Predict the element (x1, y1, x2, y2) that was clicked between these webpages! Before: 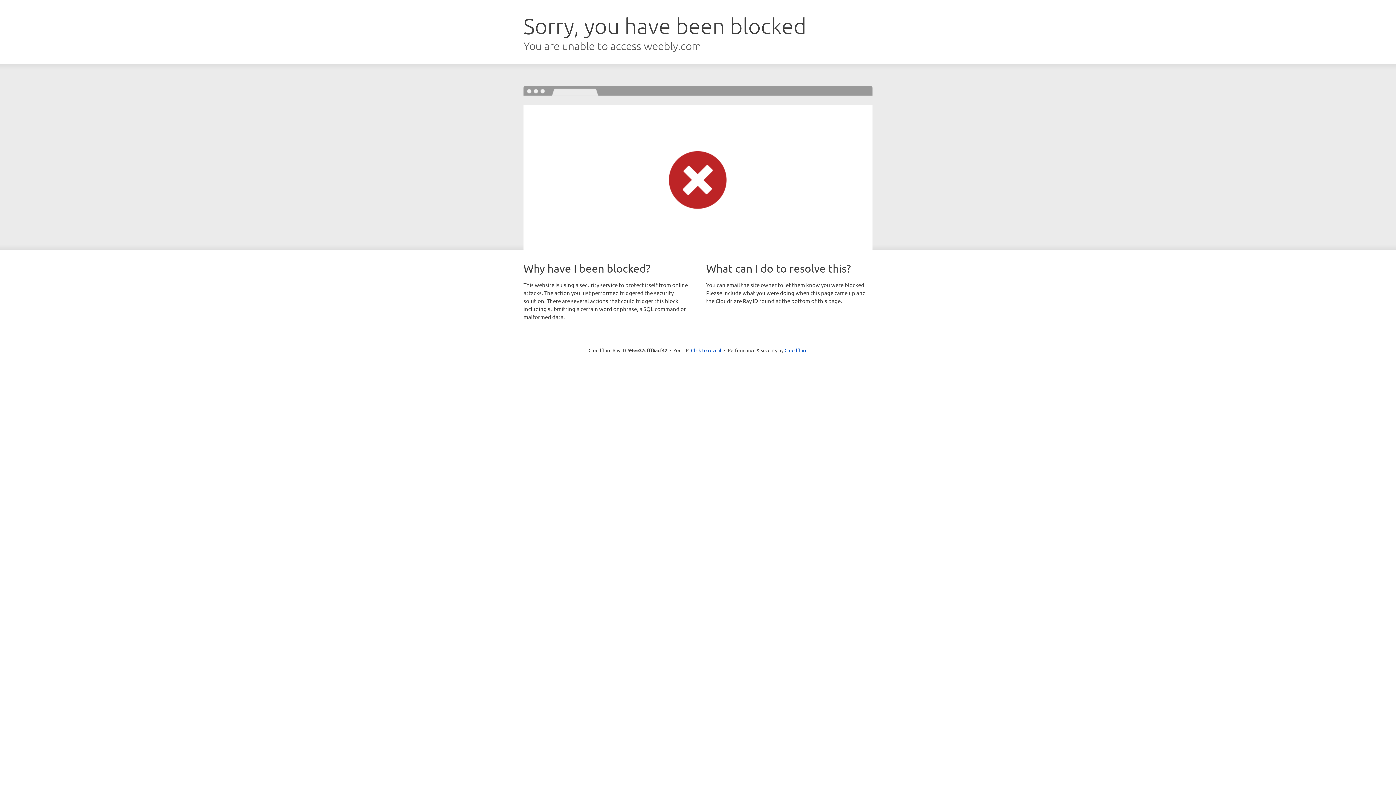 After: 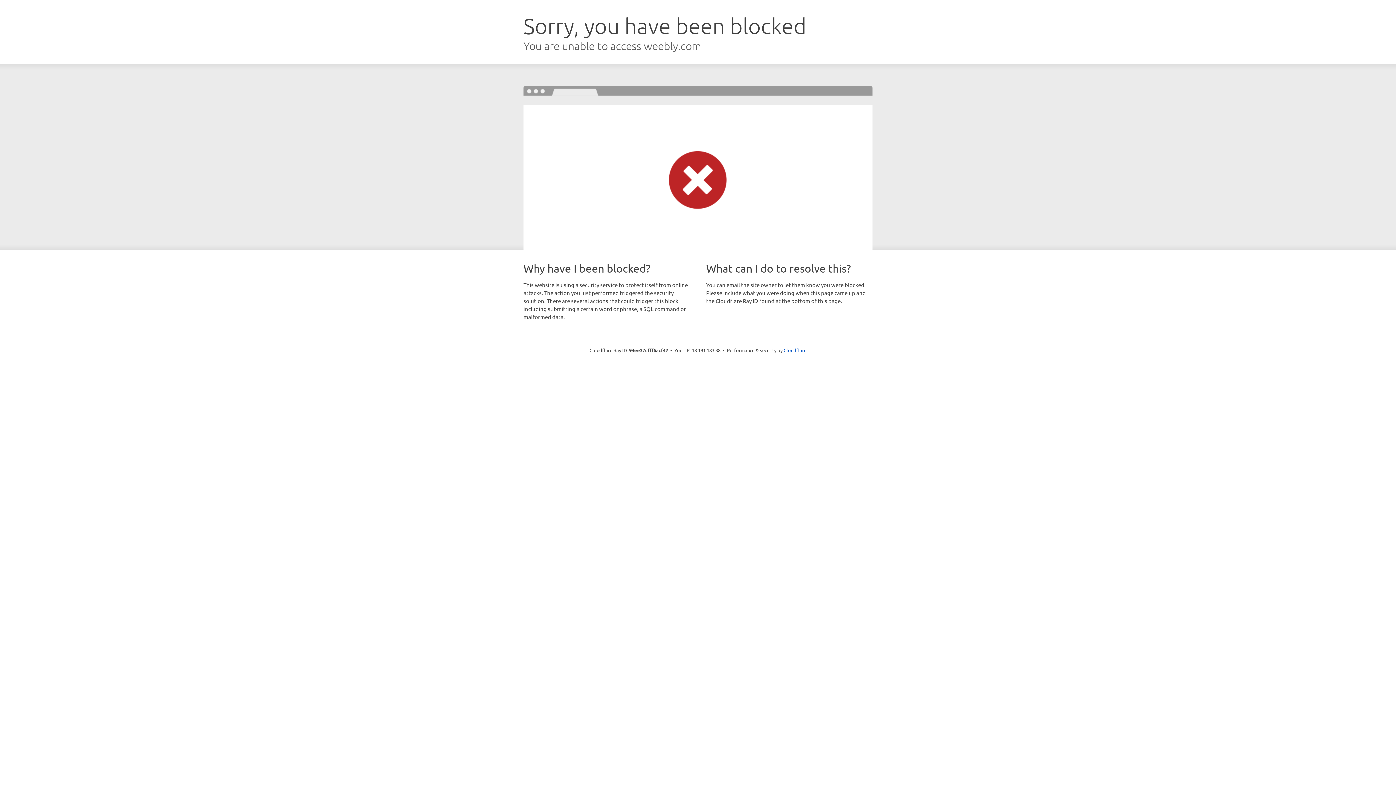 Action: label: Click to reveal bbox: (691, 346, 721, 353)